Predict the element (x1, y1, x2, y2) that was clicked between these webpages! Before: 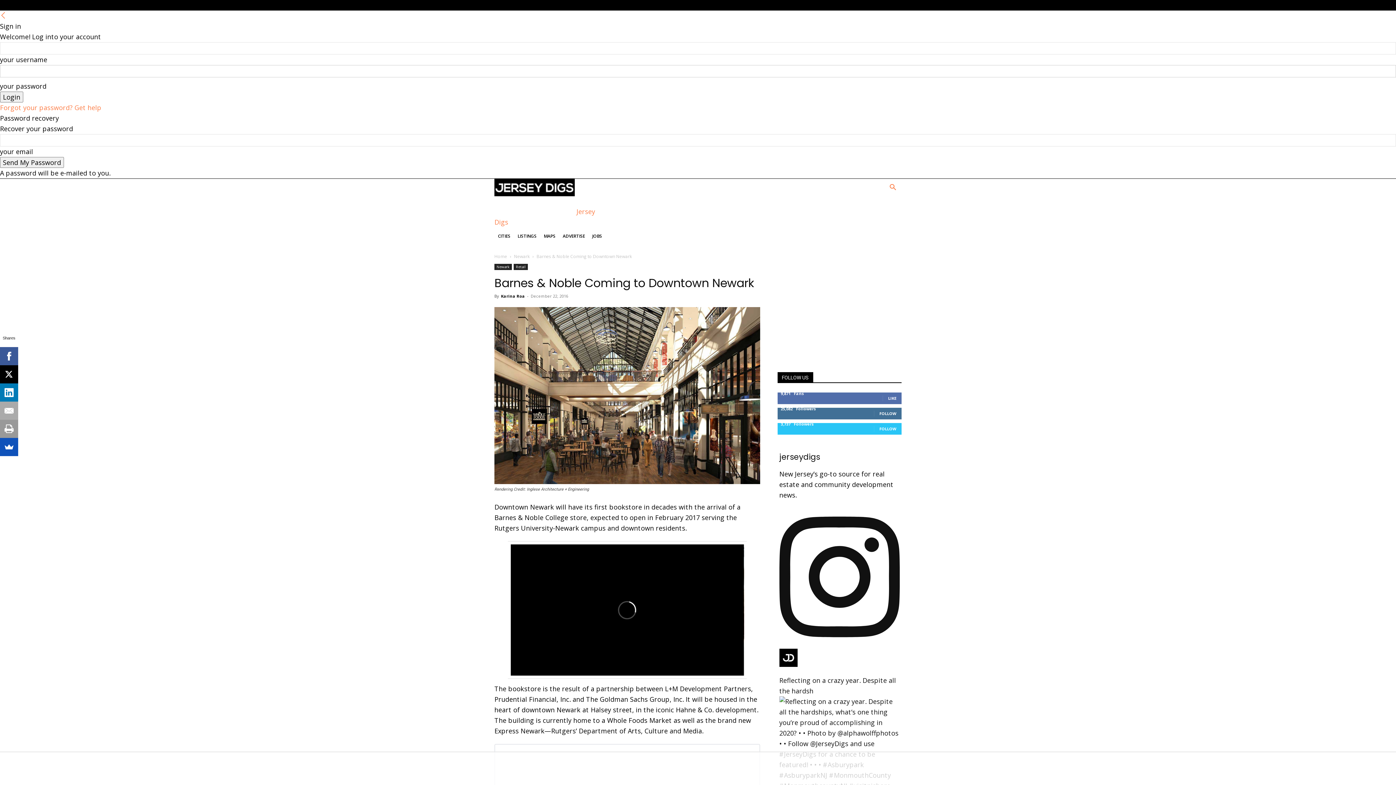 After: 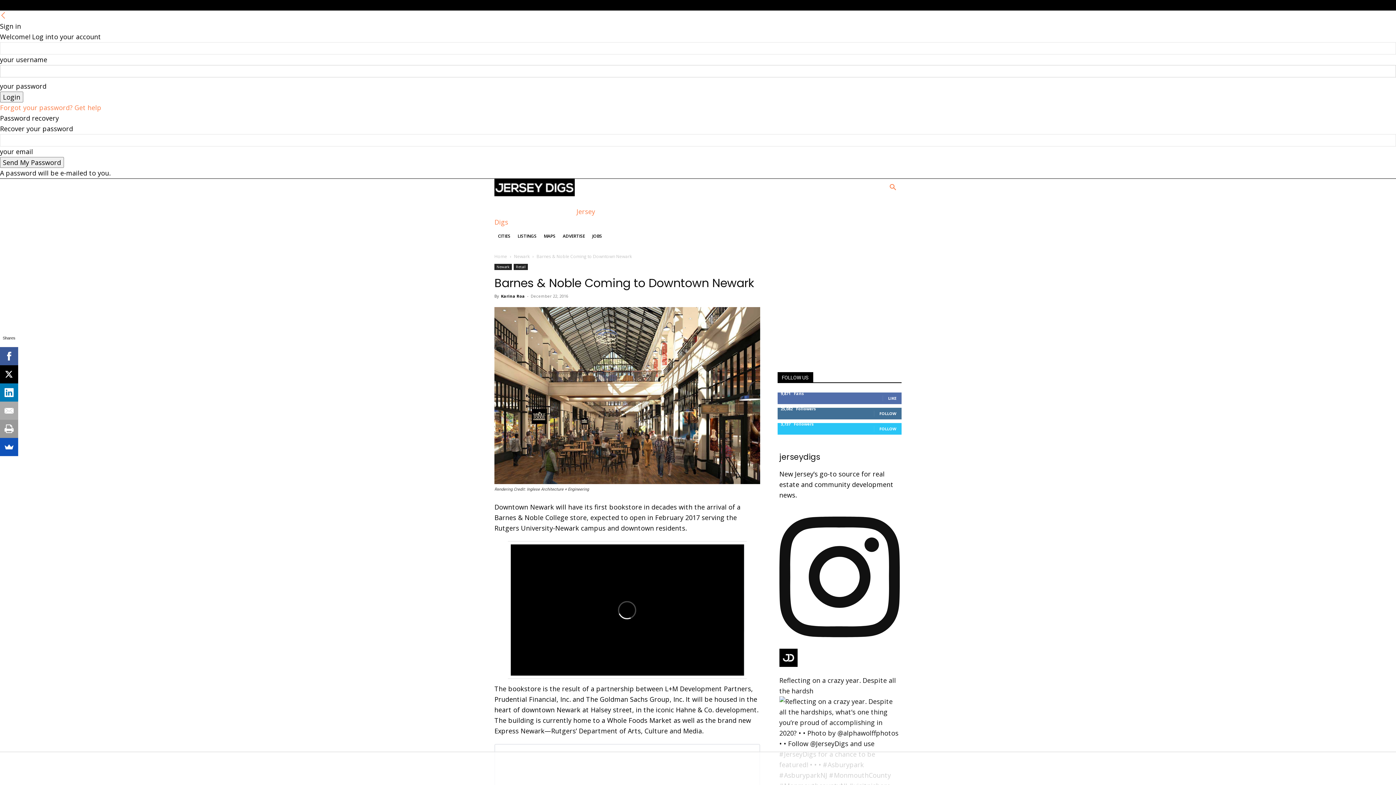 Action: label: Back bbox: (0, 11, 6, 20)